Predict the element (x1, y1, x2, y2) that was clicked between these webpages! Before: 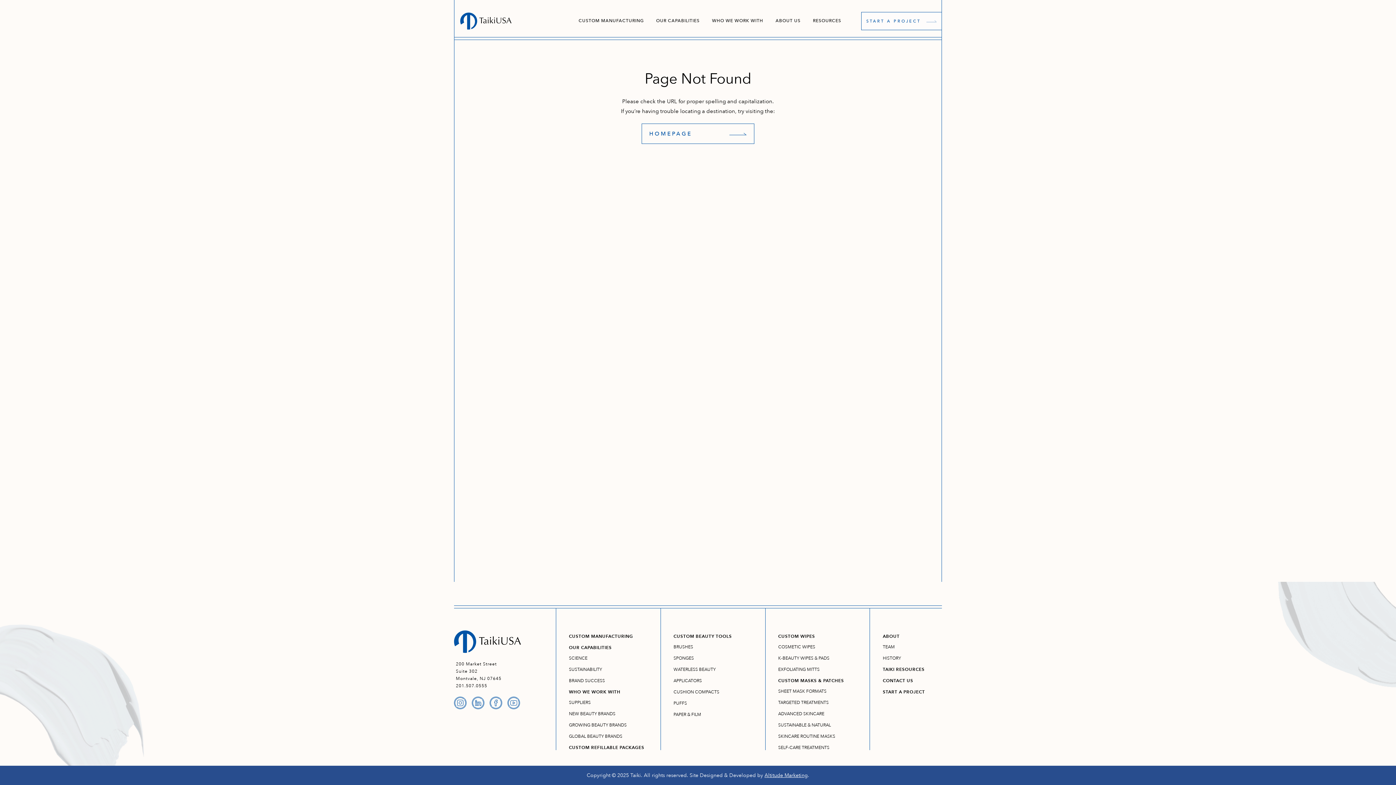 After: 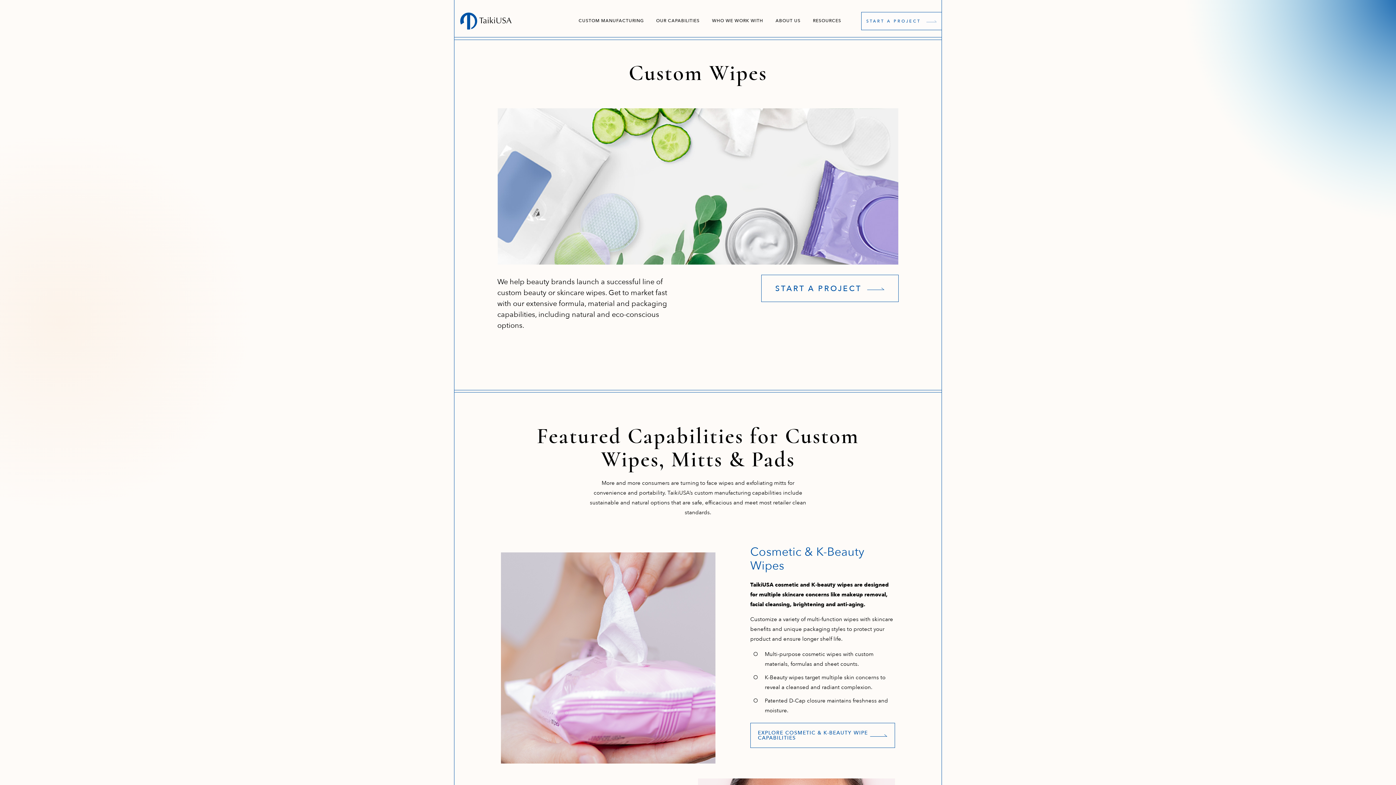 Action: bbox: (778, 633, 815, 639) label: CUSTOM WIPES